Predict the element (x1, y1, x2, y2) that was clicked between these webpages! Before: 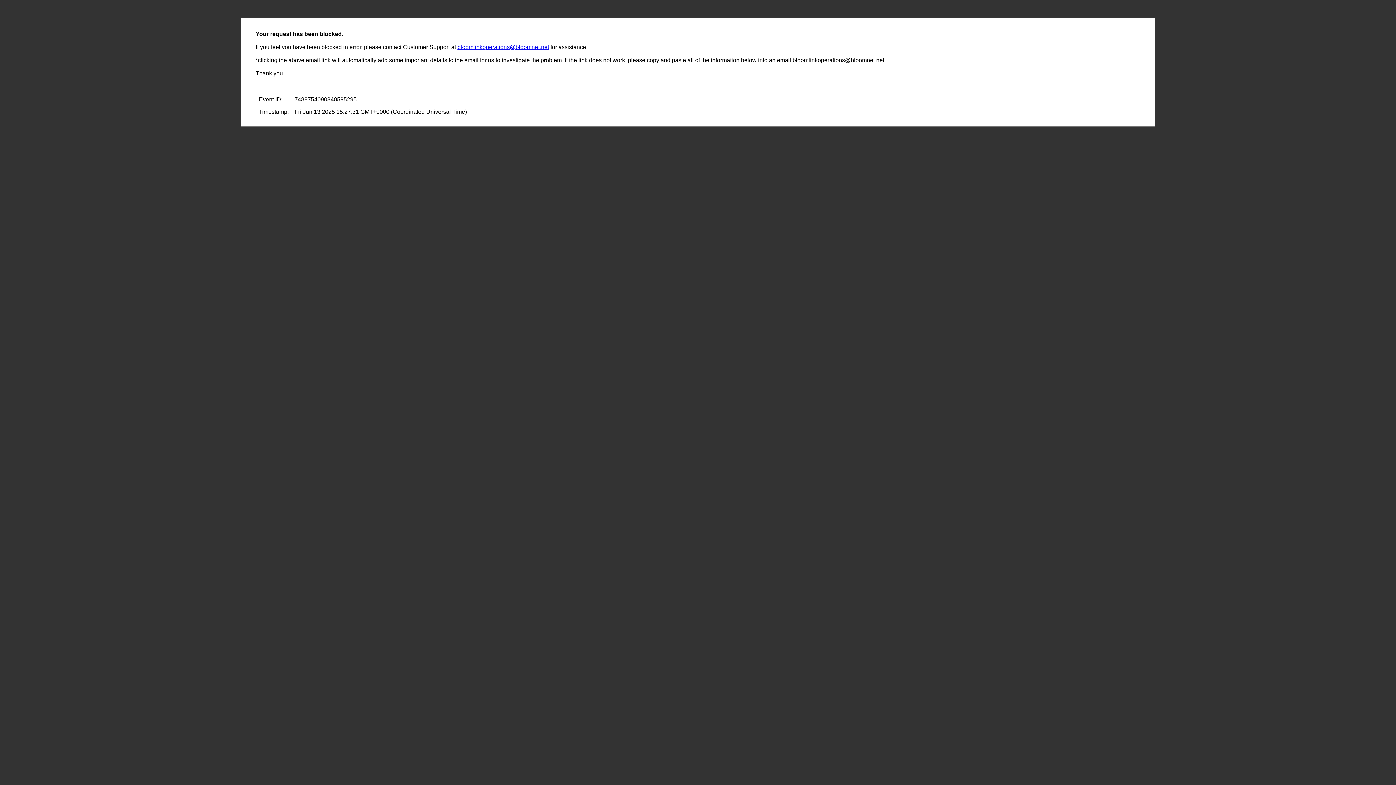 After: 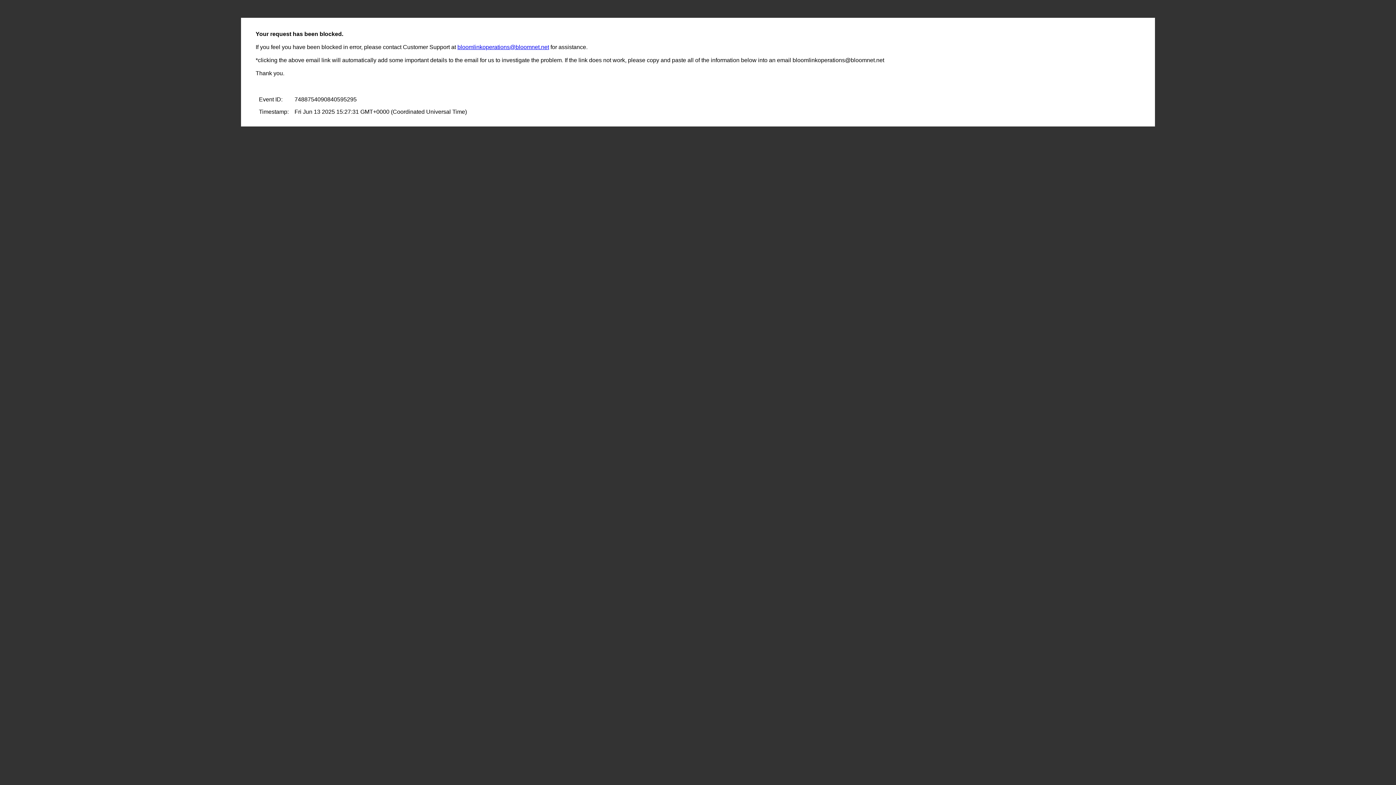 Action: label: bloomlinkoperations@bloomnet.net bbox: (457, 44, 549, 50)